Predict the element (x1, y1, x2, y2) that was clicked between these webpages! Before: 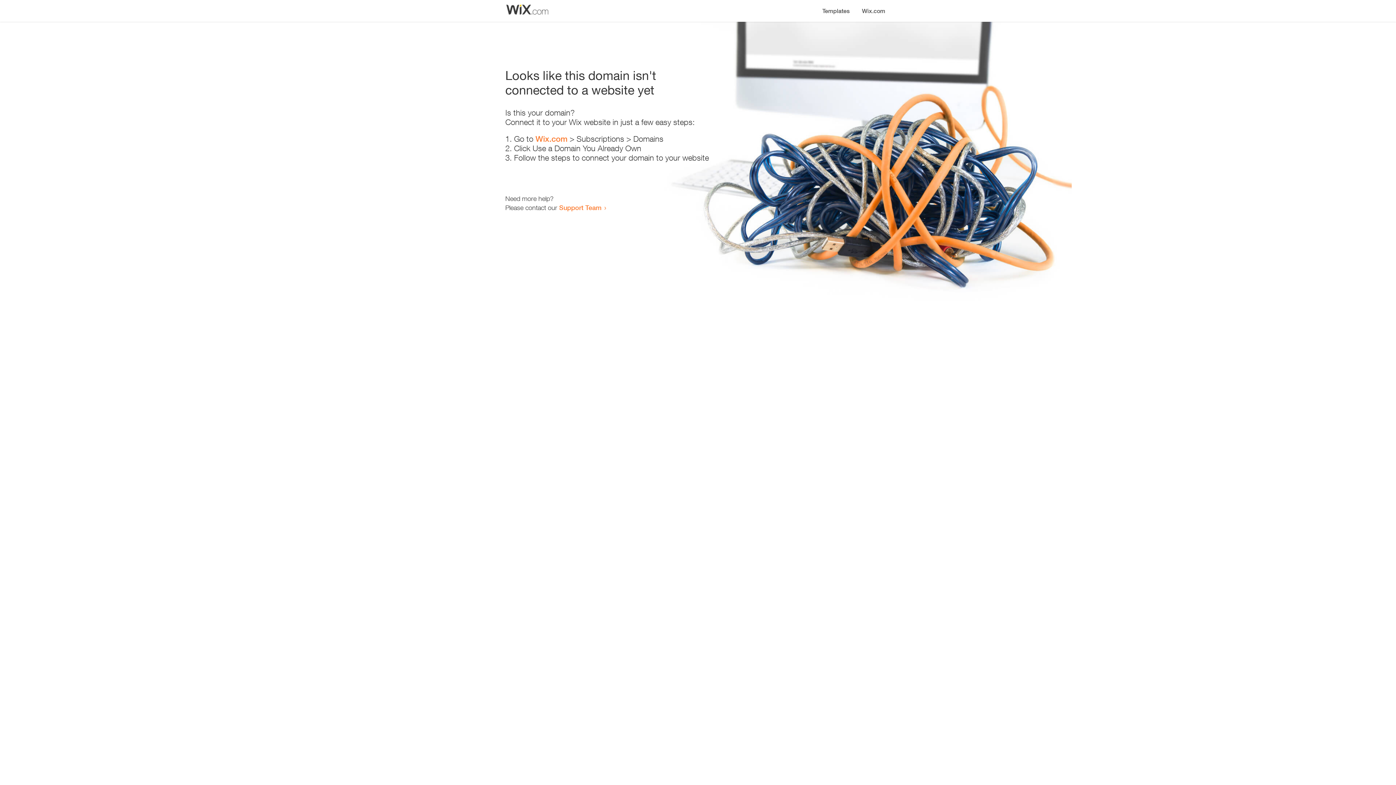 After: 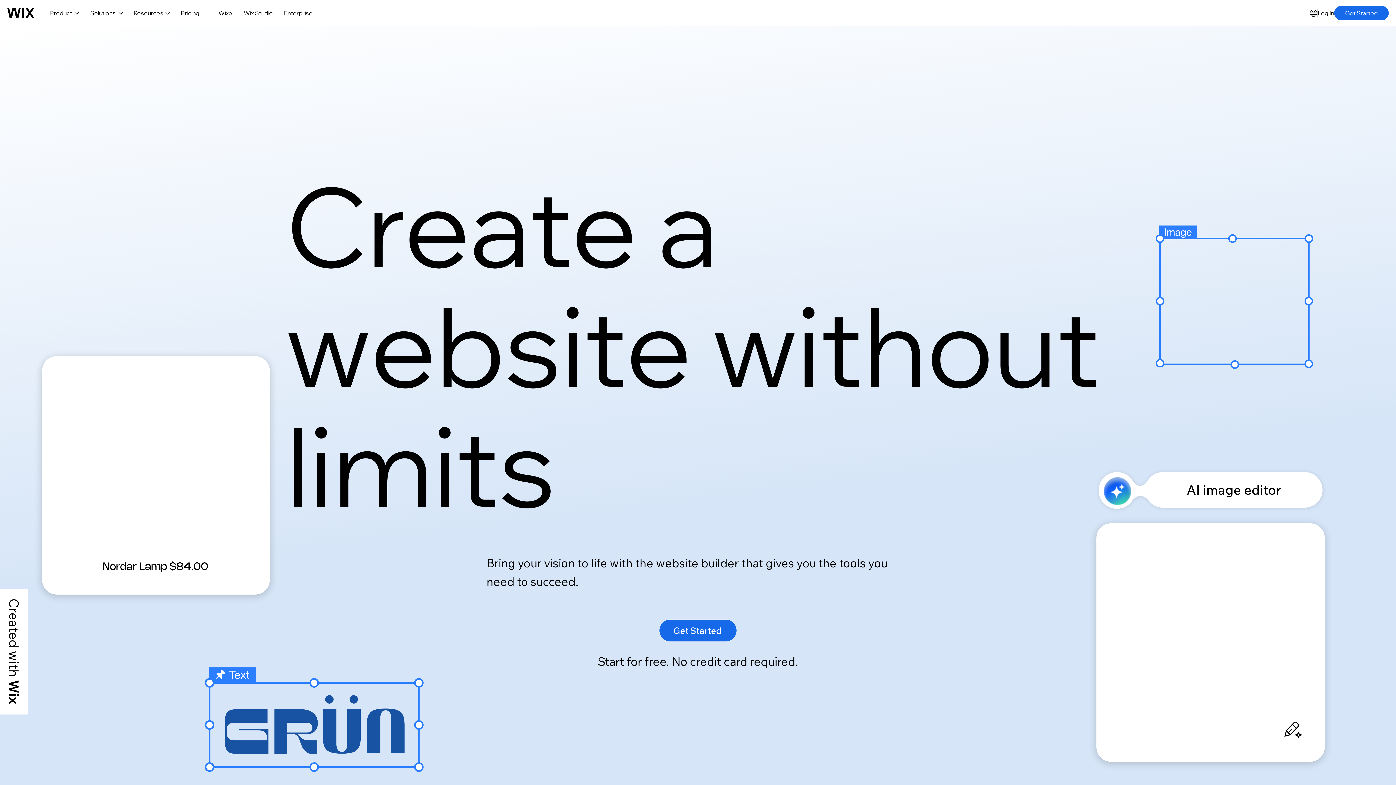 Action: label: Wix.com bbox: (535, 134, 567, 143)